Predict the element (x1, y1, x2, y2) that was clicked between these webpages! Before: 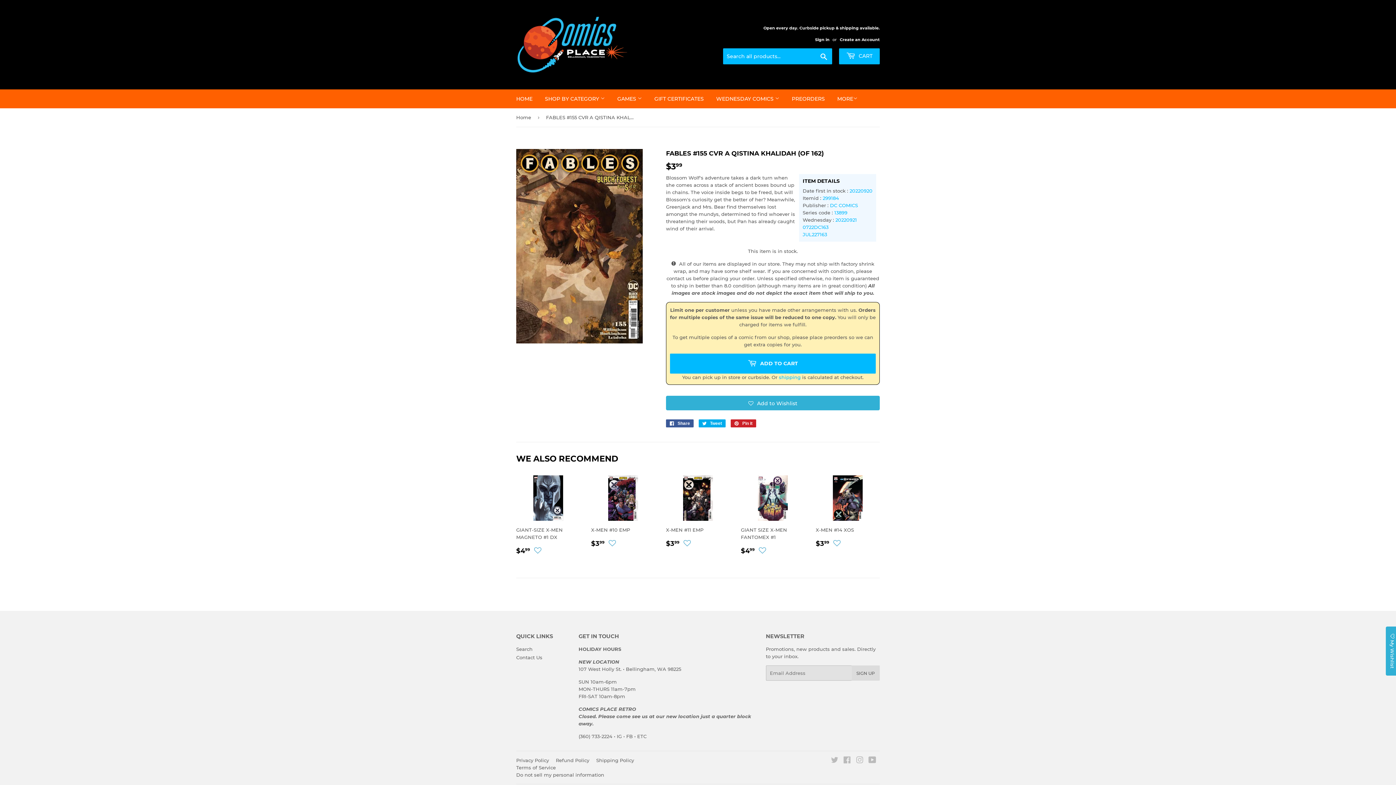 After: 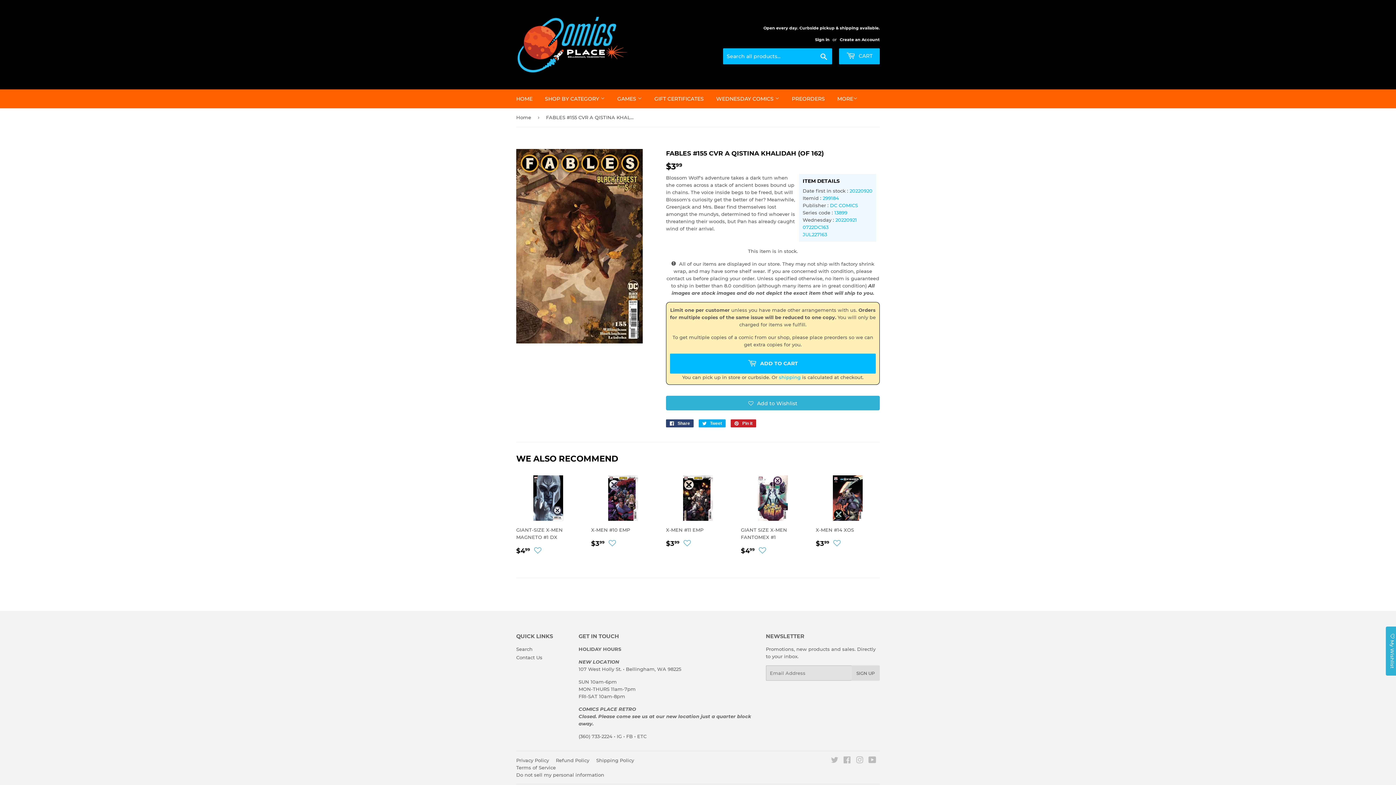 Action: label:  Share
Share on Facebook bbox: (666, 419, 693, 427)